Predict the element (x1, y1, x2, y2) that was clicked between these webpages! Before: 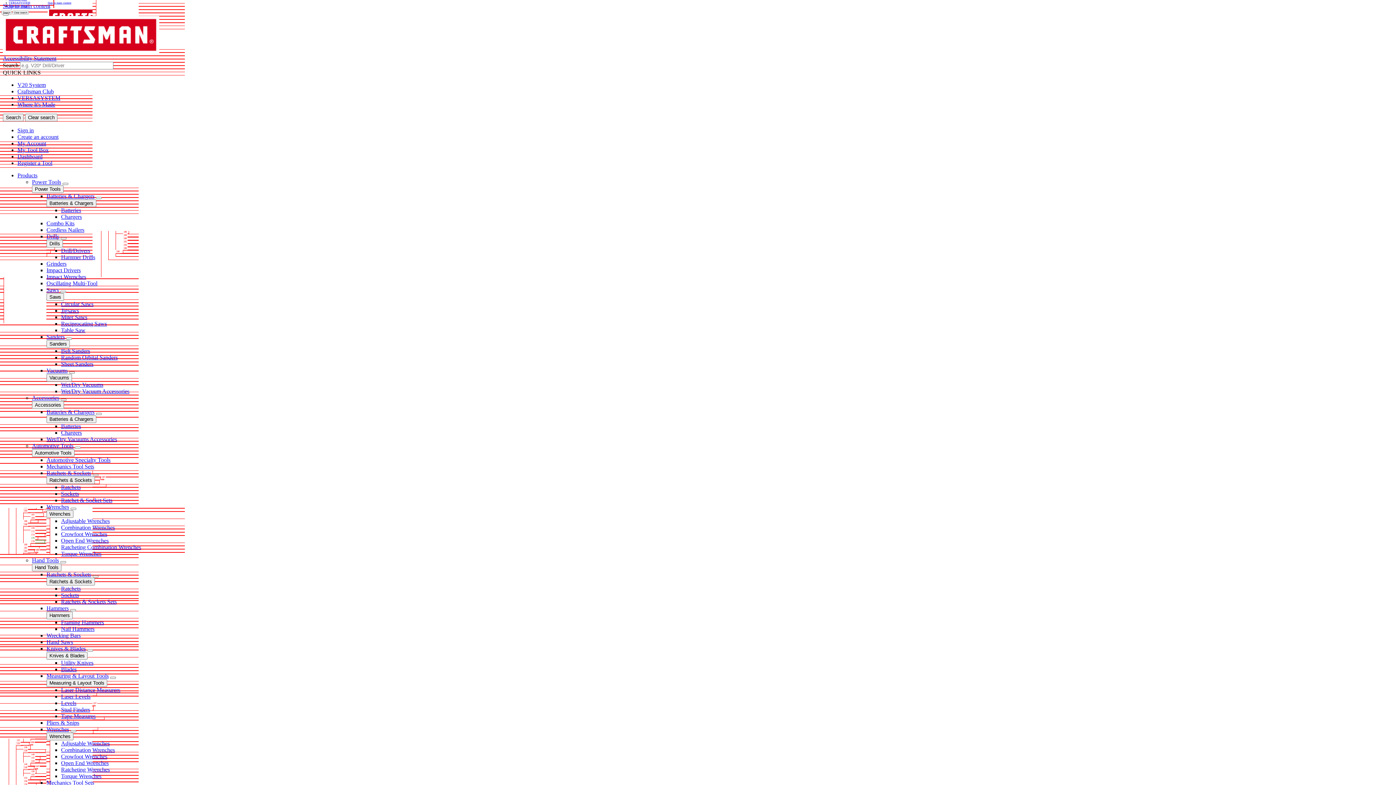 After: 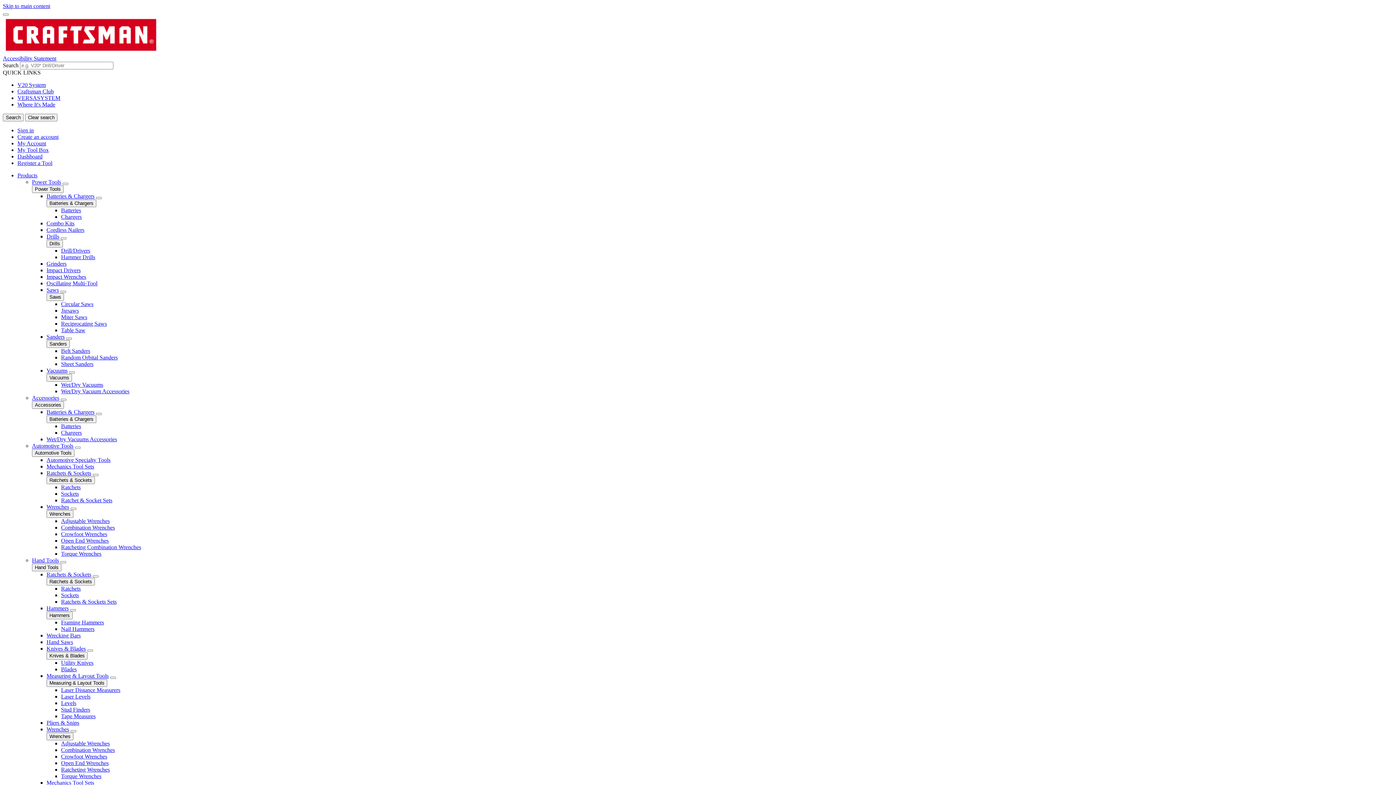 Action: label: Stud Finders bbox: (61, 706, 90, 713)